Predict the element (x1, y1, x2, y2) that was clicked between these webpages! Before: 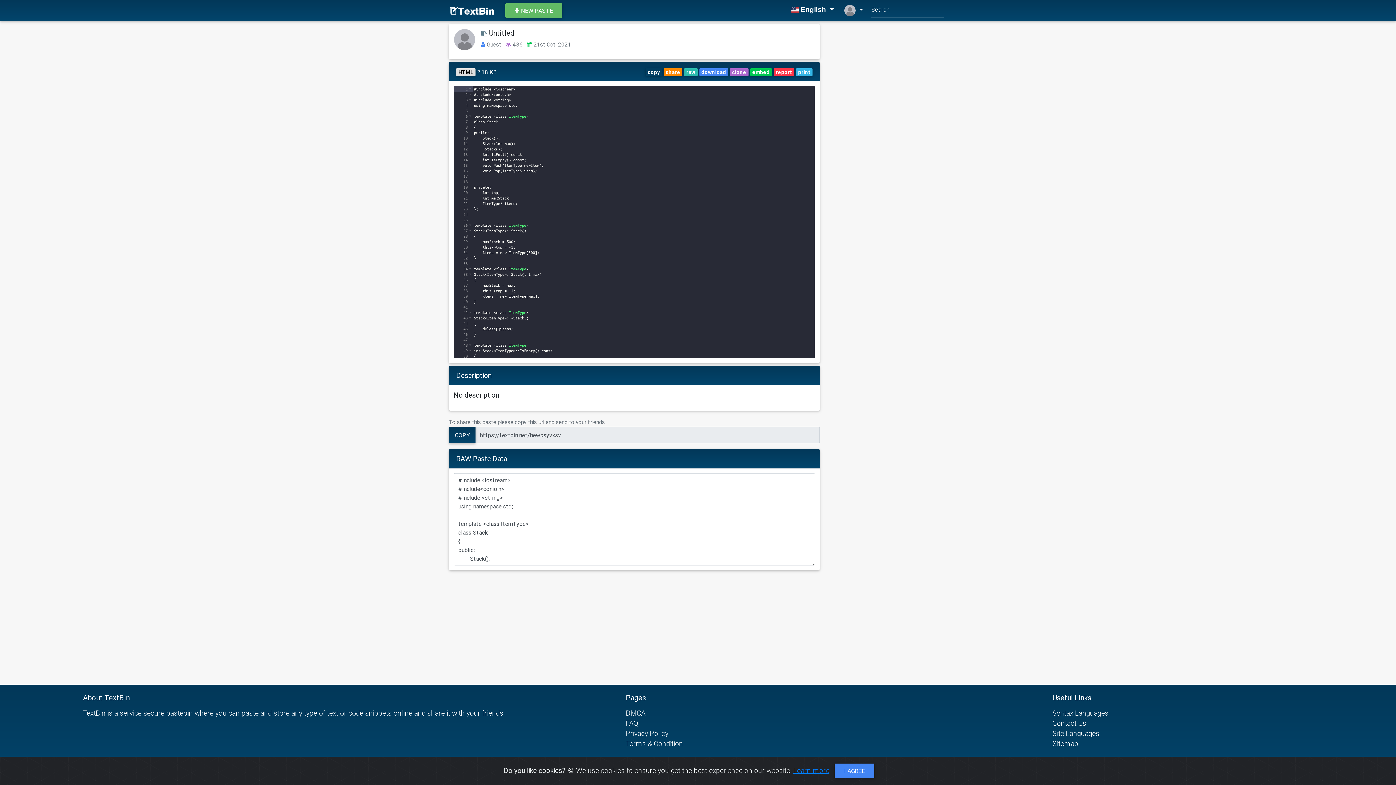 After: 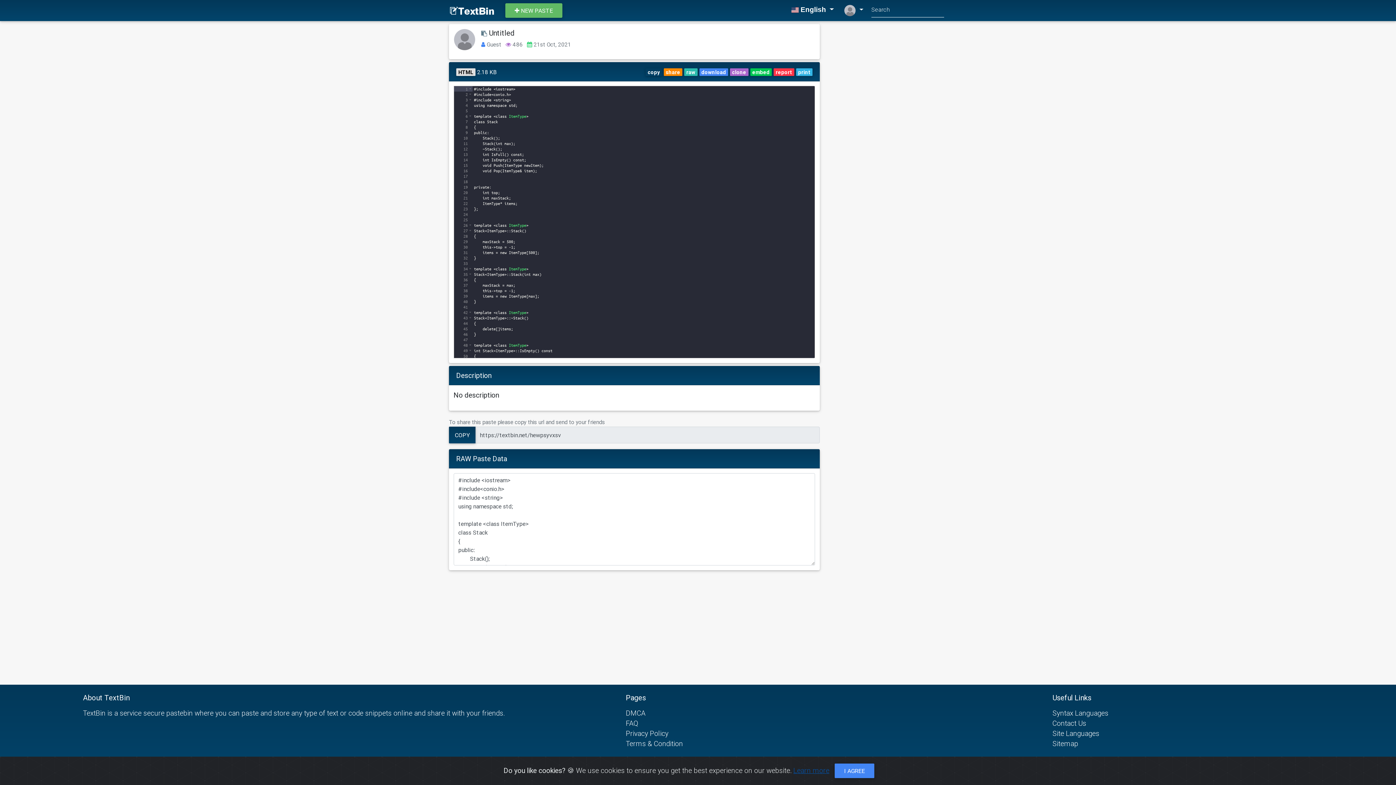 Action: bbox: (793, 766, 829, 775) label: Learn more